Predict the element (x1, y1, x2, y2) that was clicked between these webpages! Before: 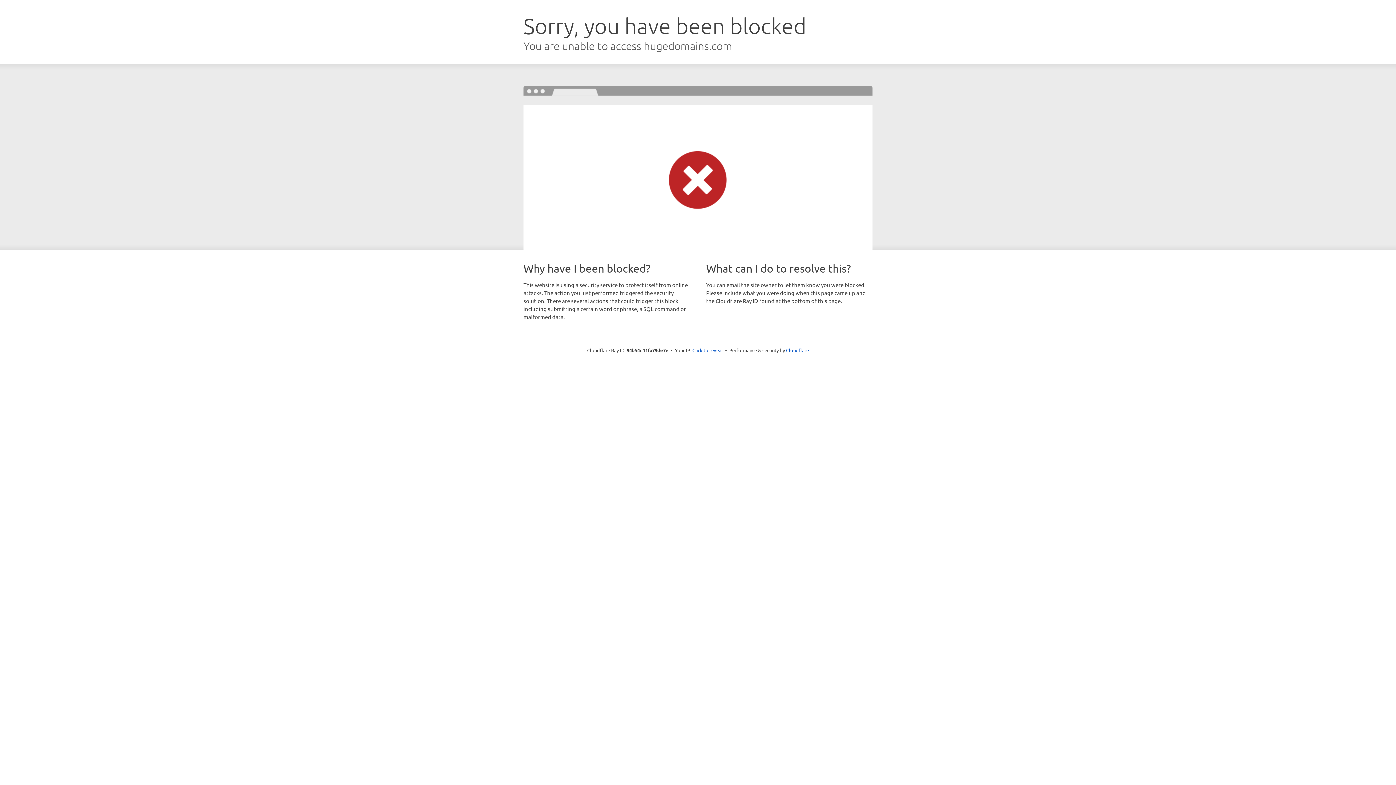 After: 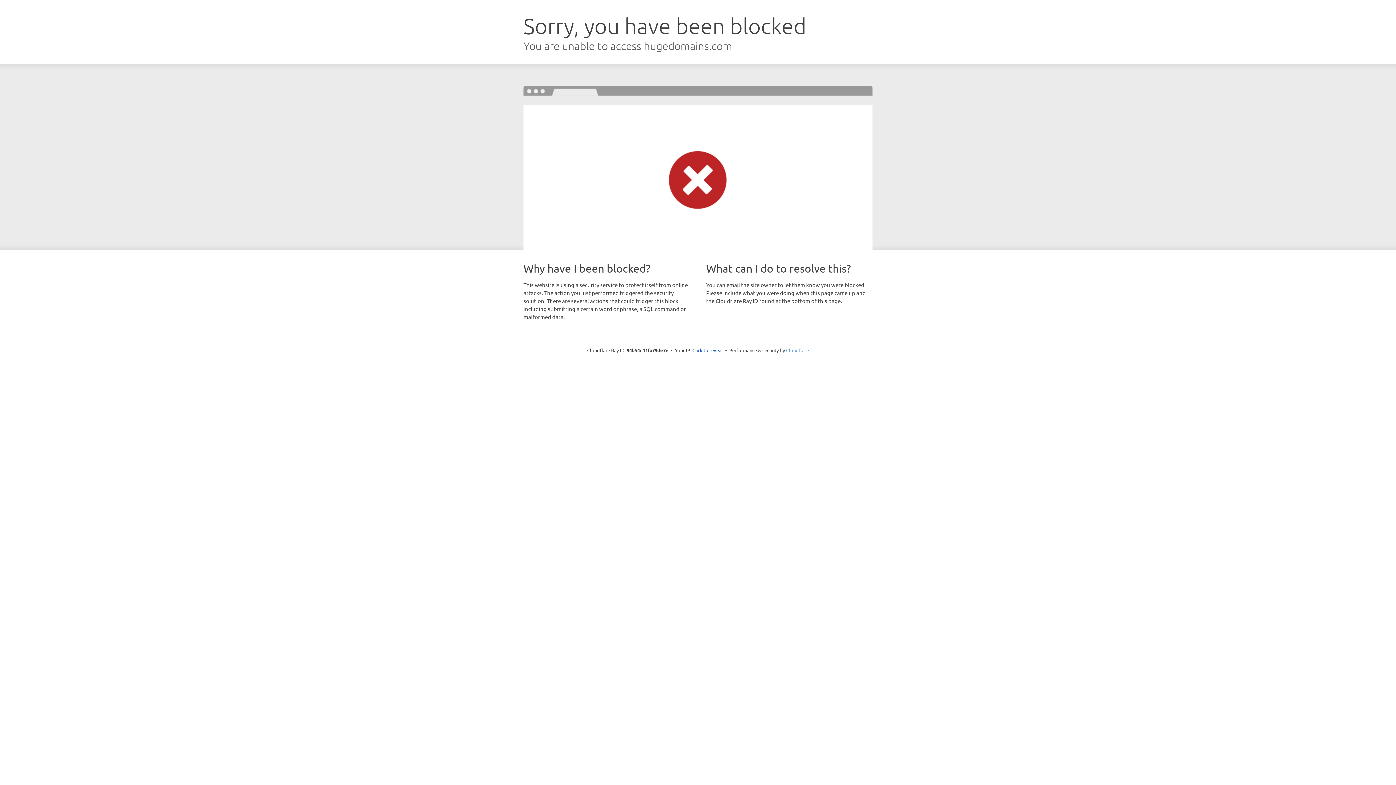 Action: bbox: (786, 347, 809, 353) label: Cloudflare